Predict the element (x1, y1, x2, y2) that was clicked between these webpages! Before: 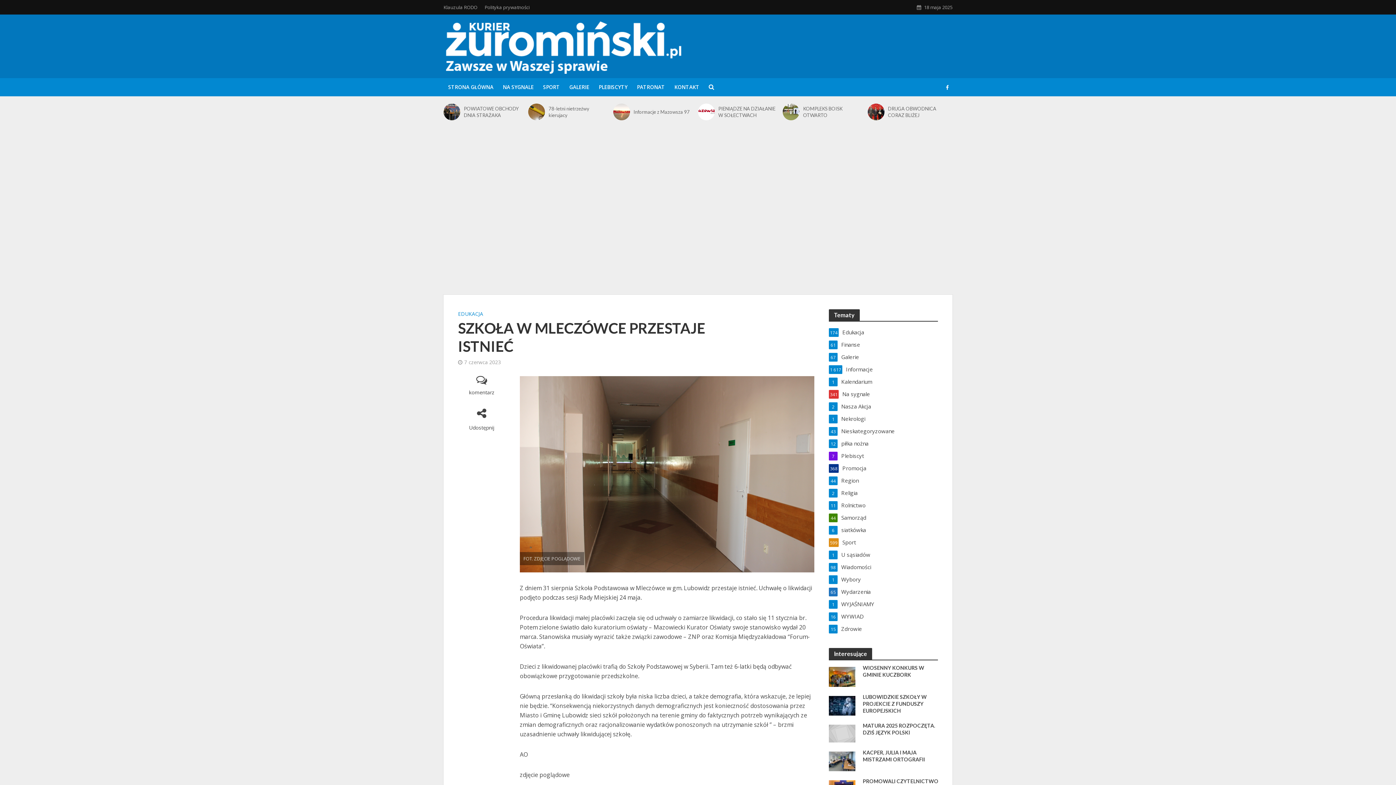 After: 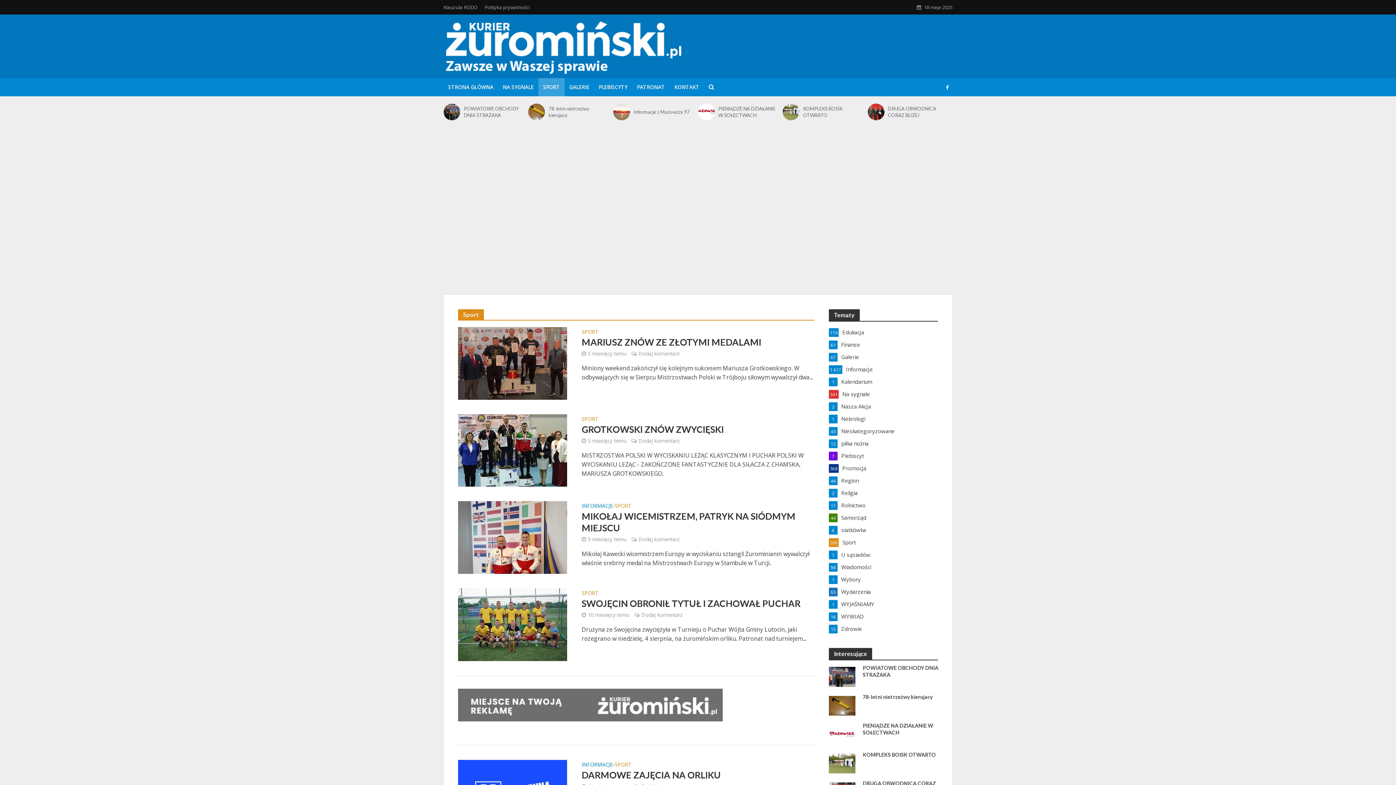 Action: bbox: (829, 538, 938, 546) label: Sport
599